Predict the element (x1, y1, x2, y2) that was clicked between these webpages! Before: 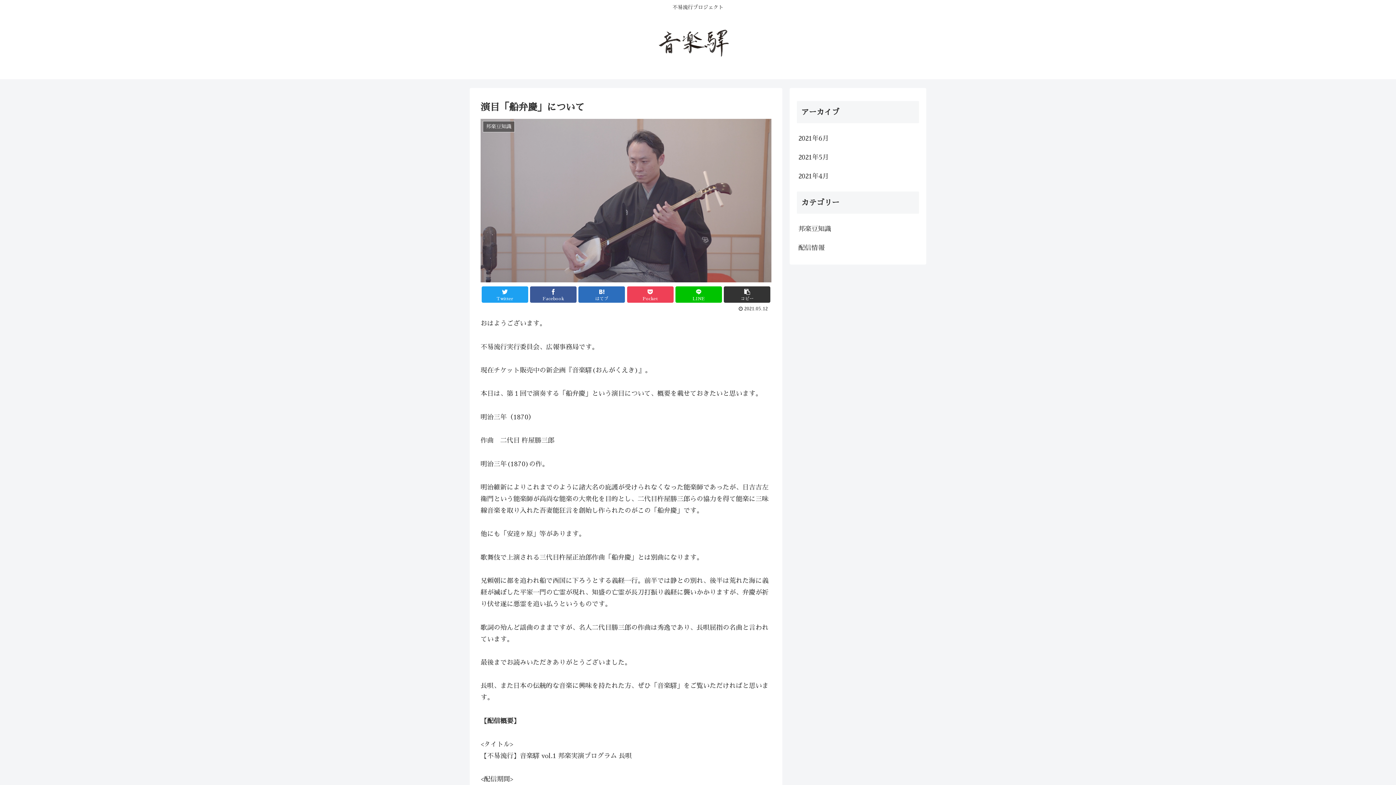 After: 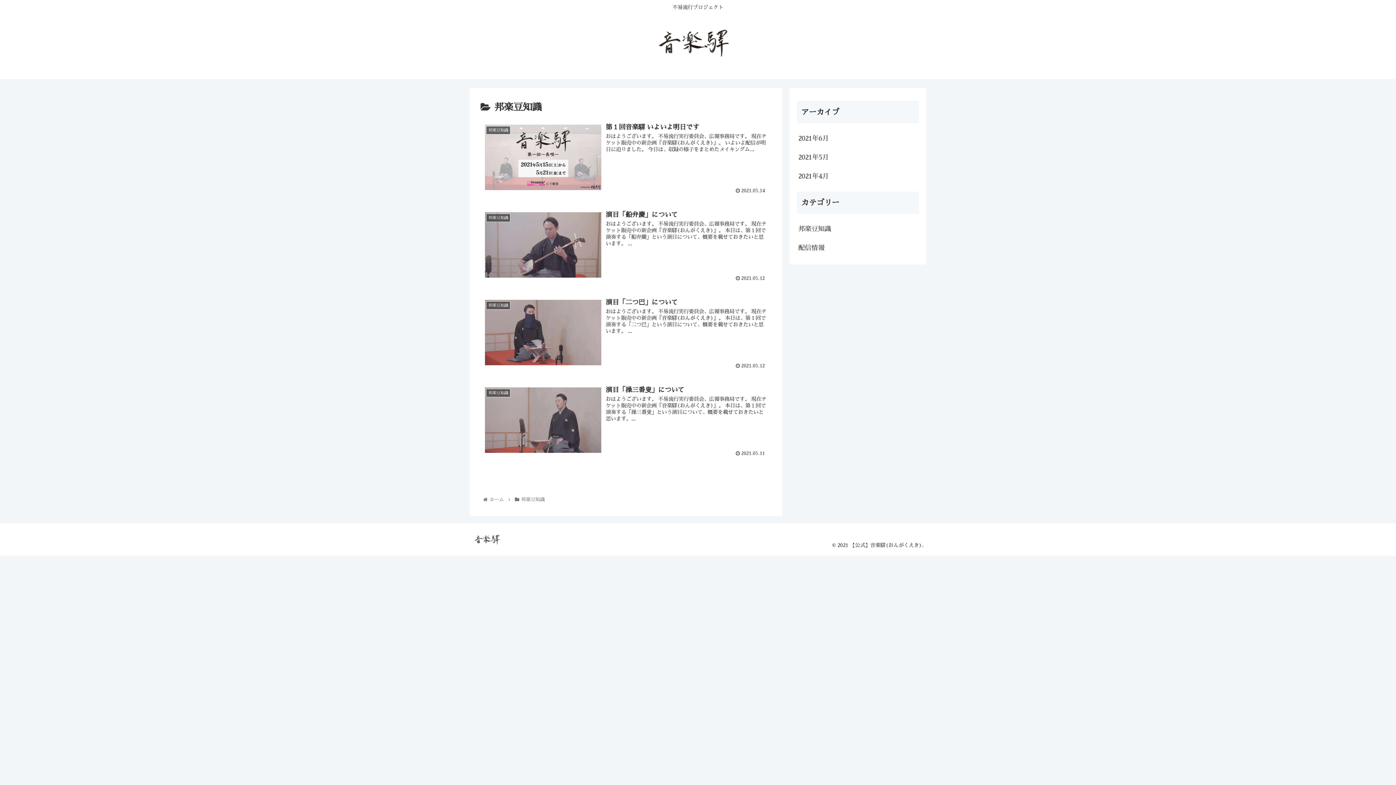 Action: bbox: (797, 219, 919, 238) label: 邦楽豆知識